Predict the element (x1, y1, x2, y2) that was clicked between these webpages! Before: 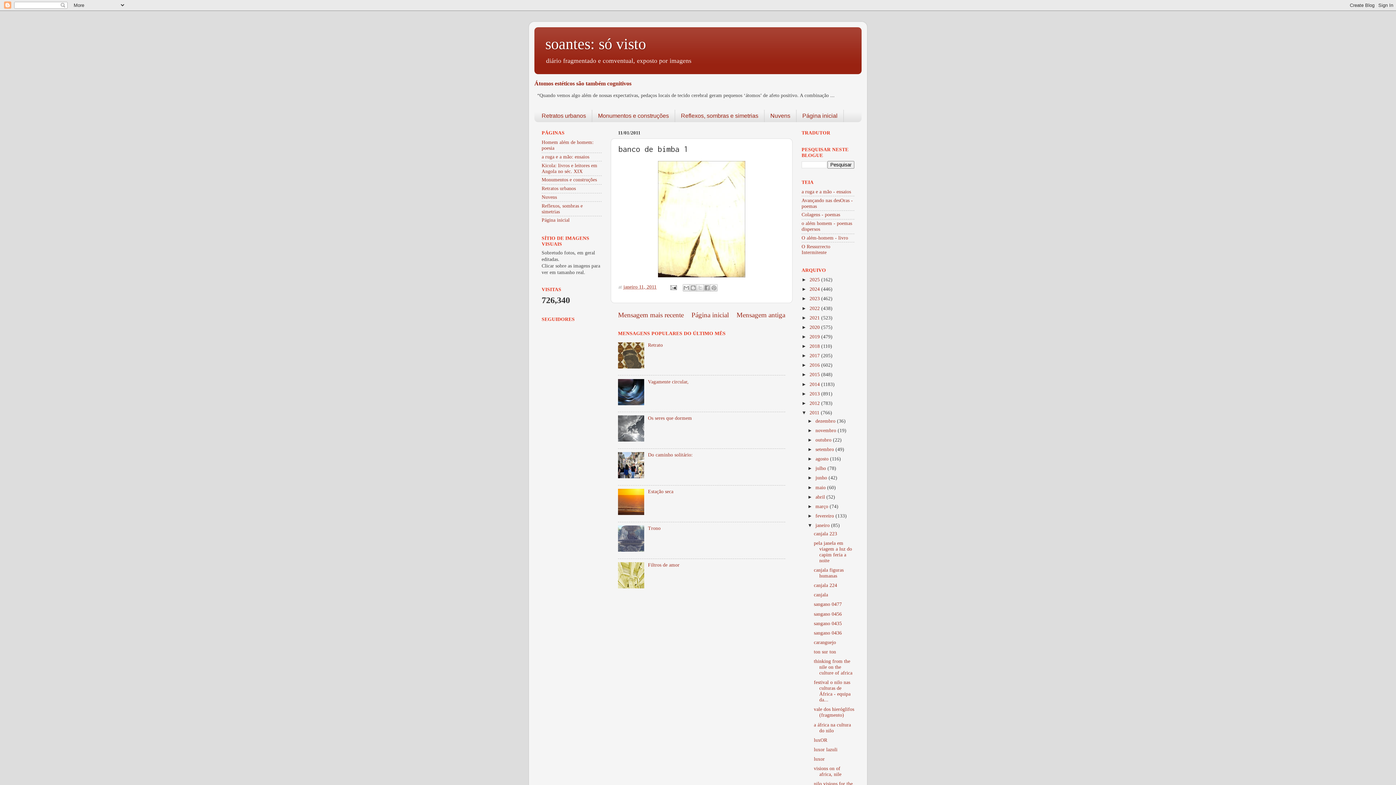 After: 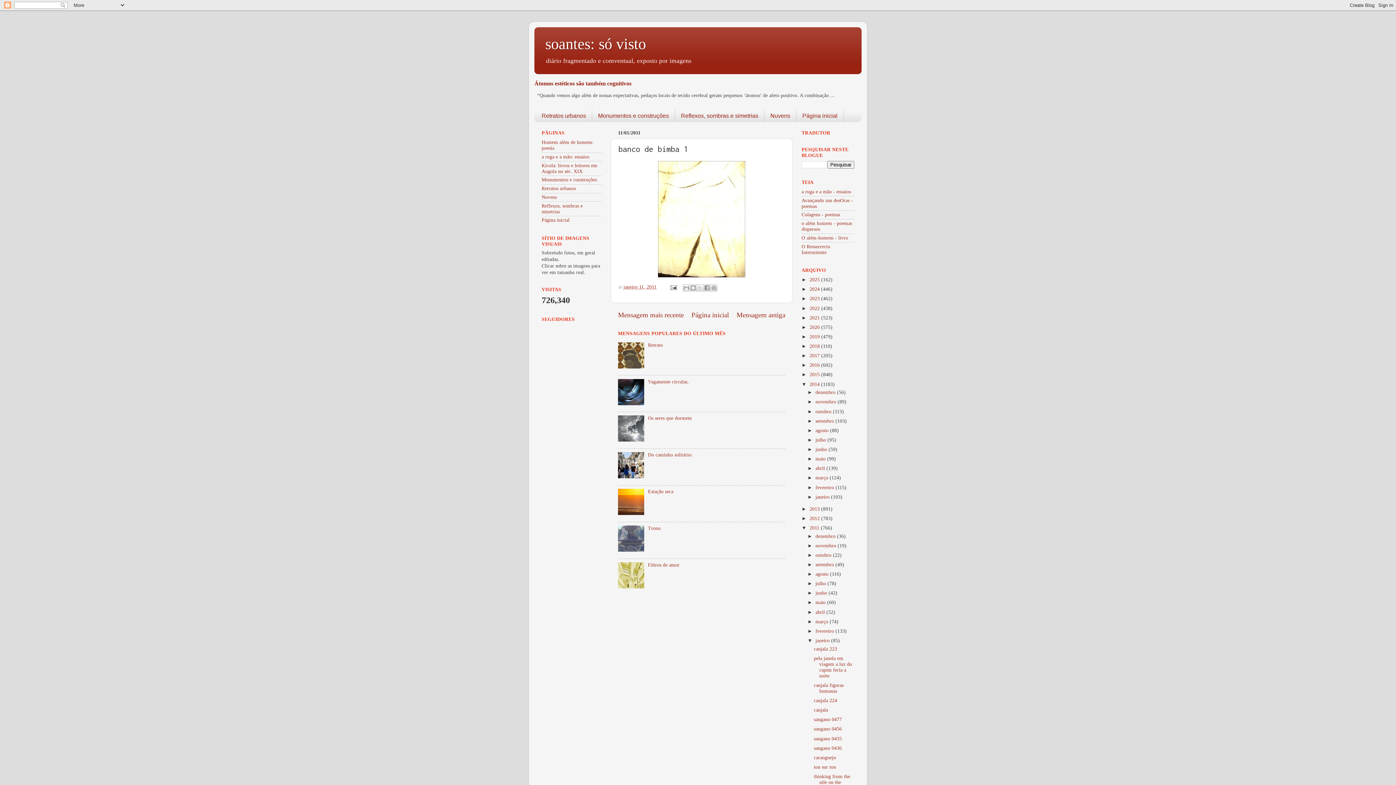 Action: label: ►   bbox: (801, 381, 809, 387)